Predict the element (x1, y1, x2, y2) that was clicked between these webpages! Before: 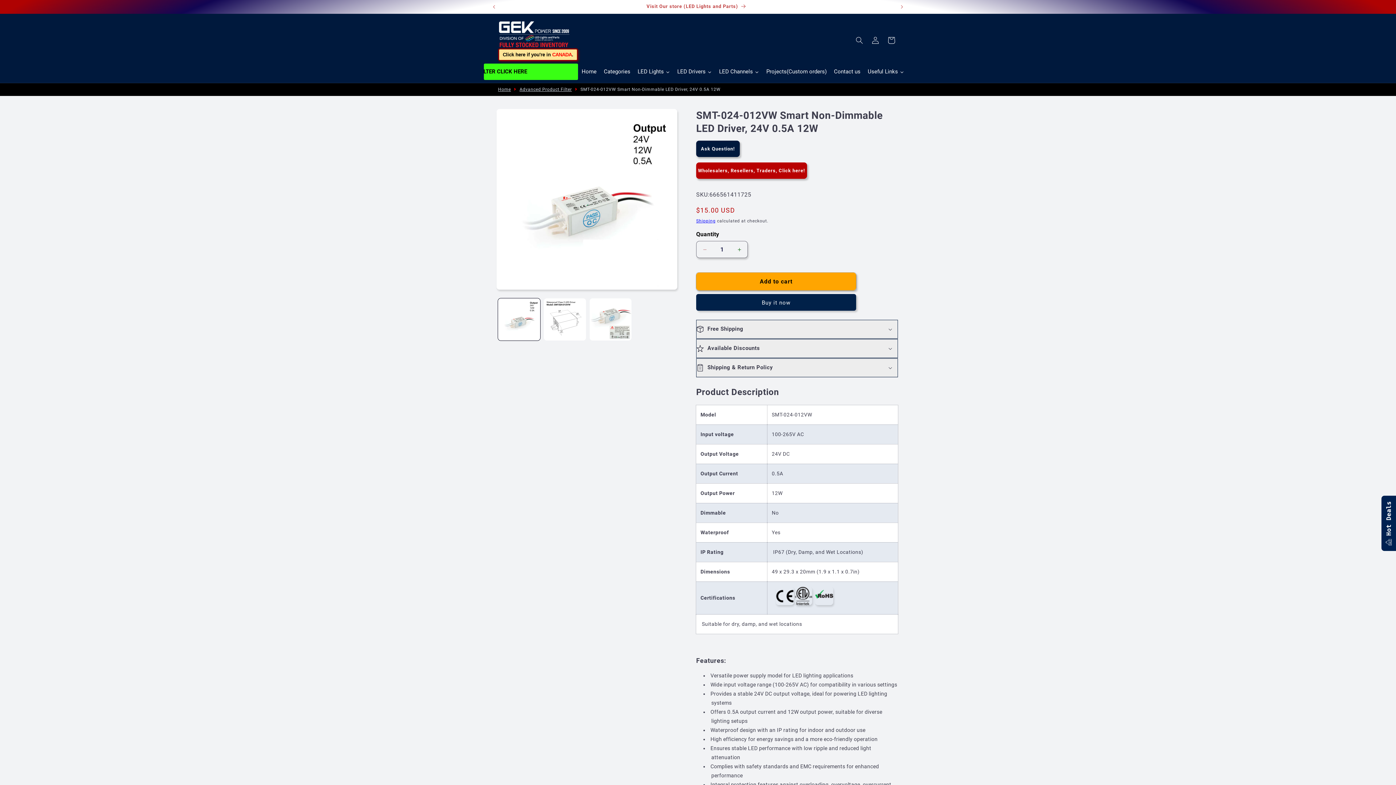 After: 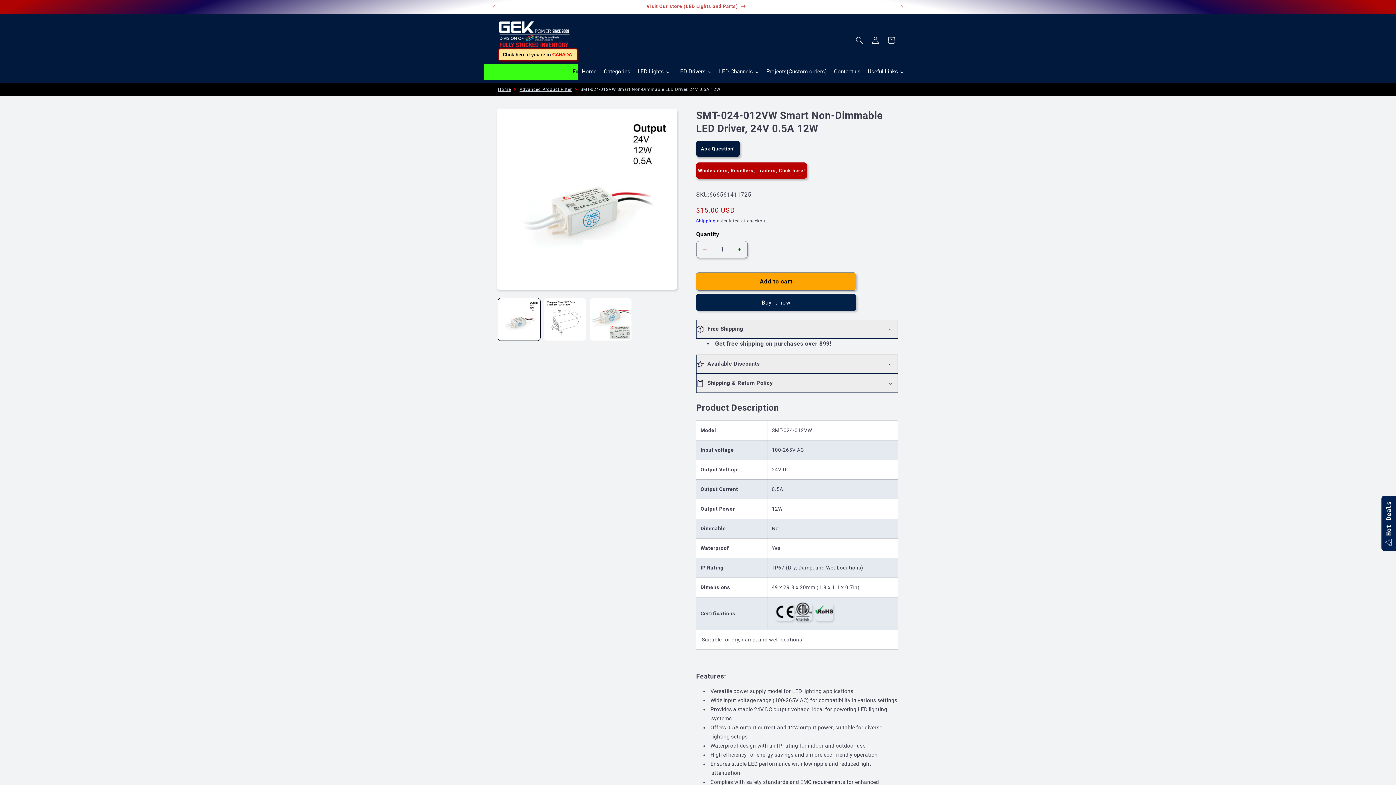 Action: label: Free Shipping bbox: (696, 320, 898, 338)